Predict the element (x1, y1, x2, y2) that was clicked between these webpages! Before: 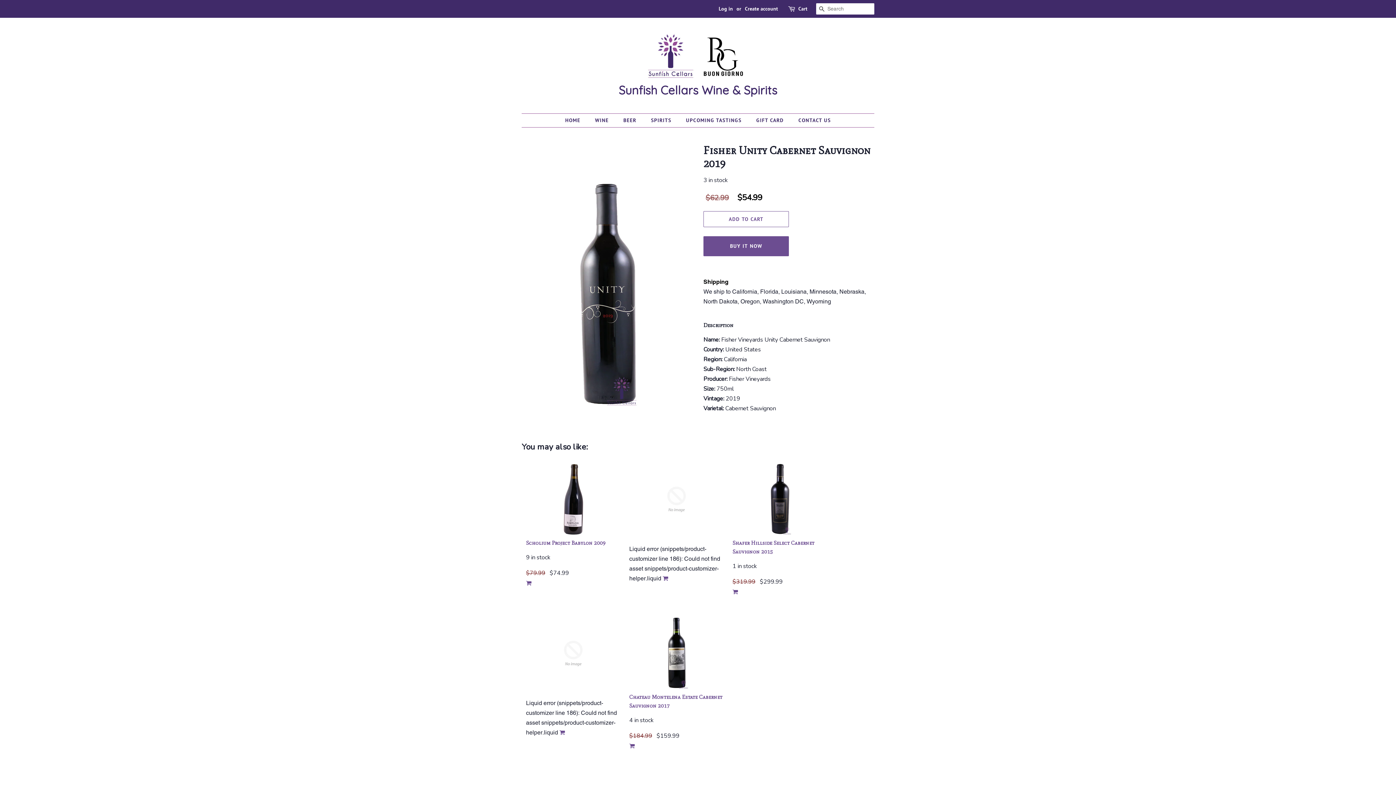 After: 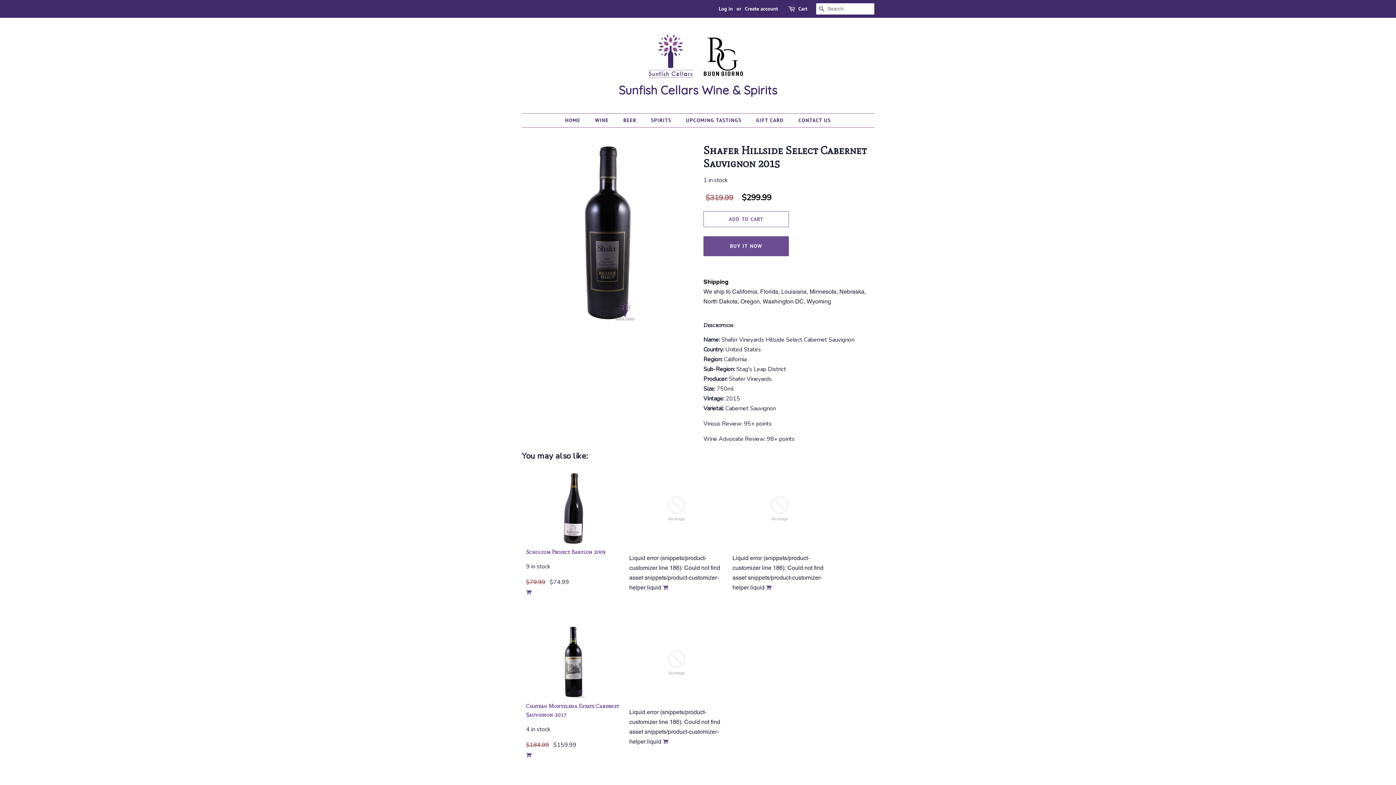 Action: bbox: (732, 588, 738, 595)